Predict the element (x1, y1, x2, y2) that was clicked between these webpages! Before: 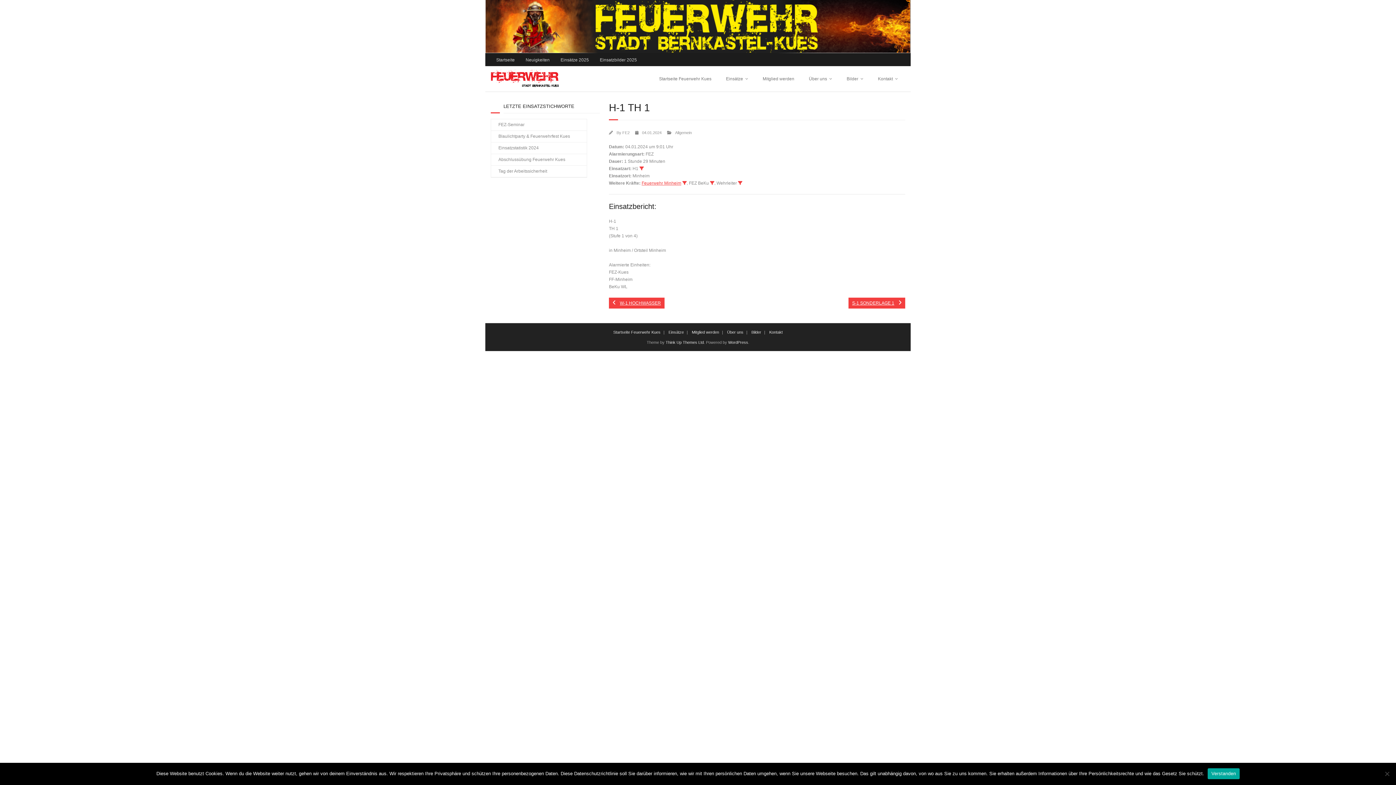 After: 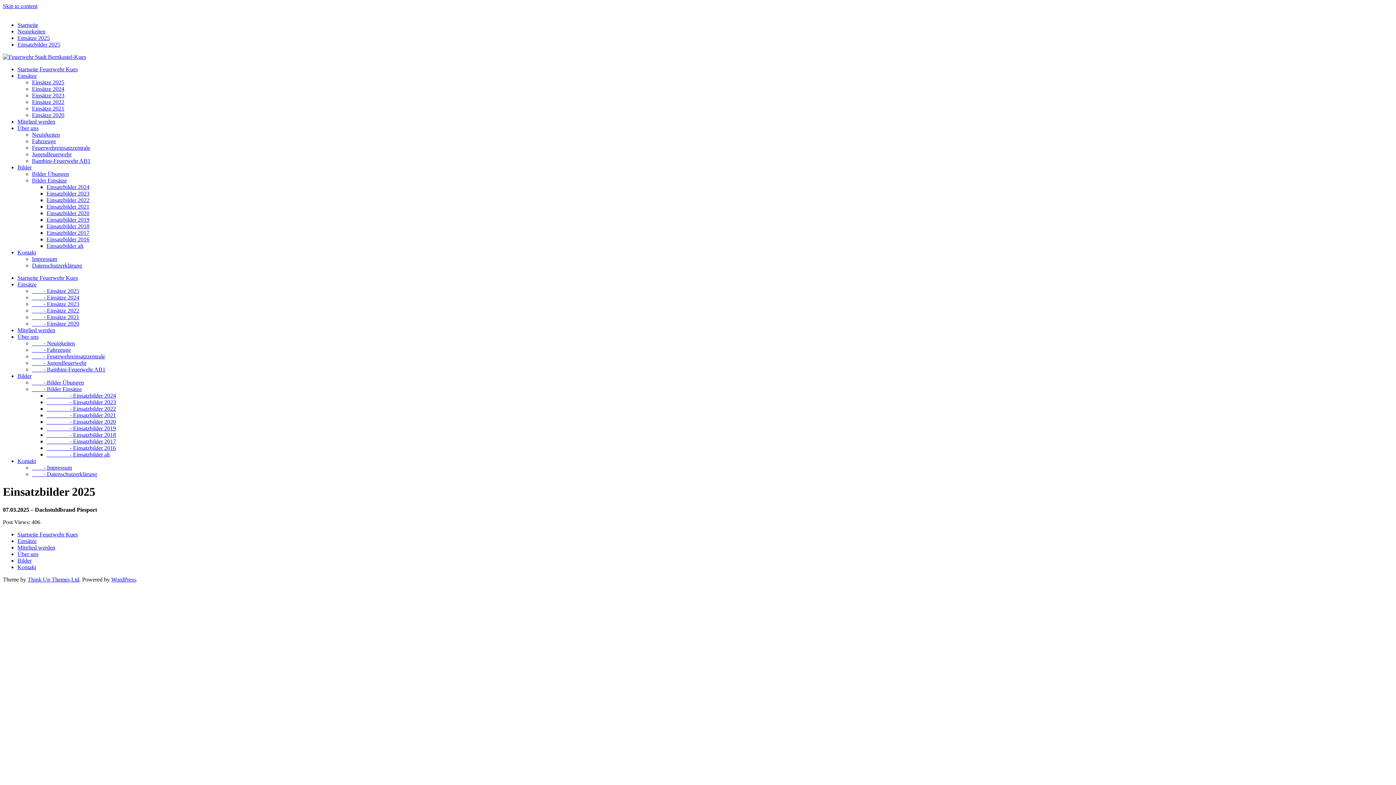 Action: bbox: (594, 52, 642, 66) label: Einsatzbilder 2025